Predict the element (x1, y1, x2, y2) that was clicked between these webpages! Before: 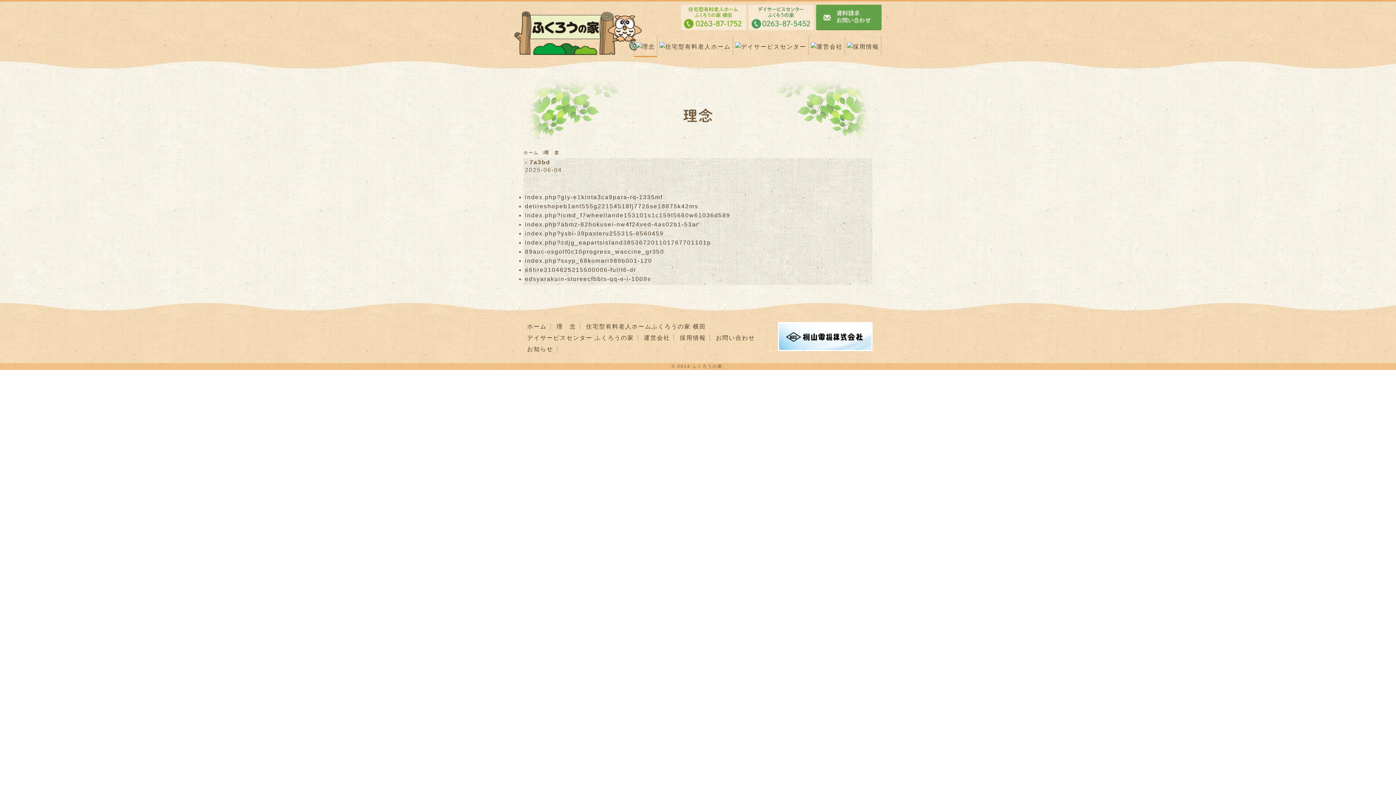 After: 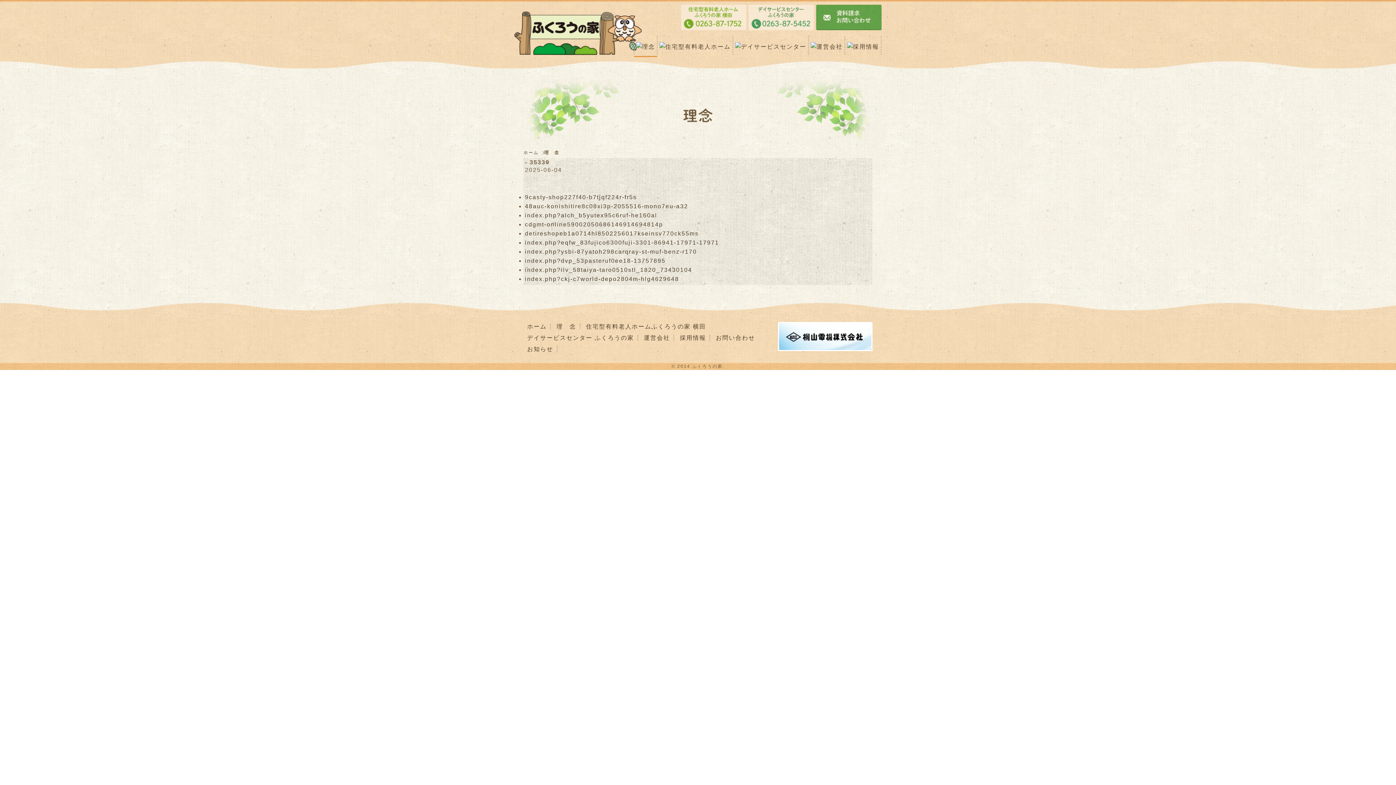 Action: label: index.php?abmz-82hokusei-nw4f24ved-4as02b1-53ar bbox: (525, 221, 698, 227)